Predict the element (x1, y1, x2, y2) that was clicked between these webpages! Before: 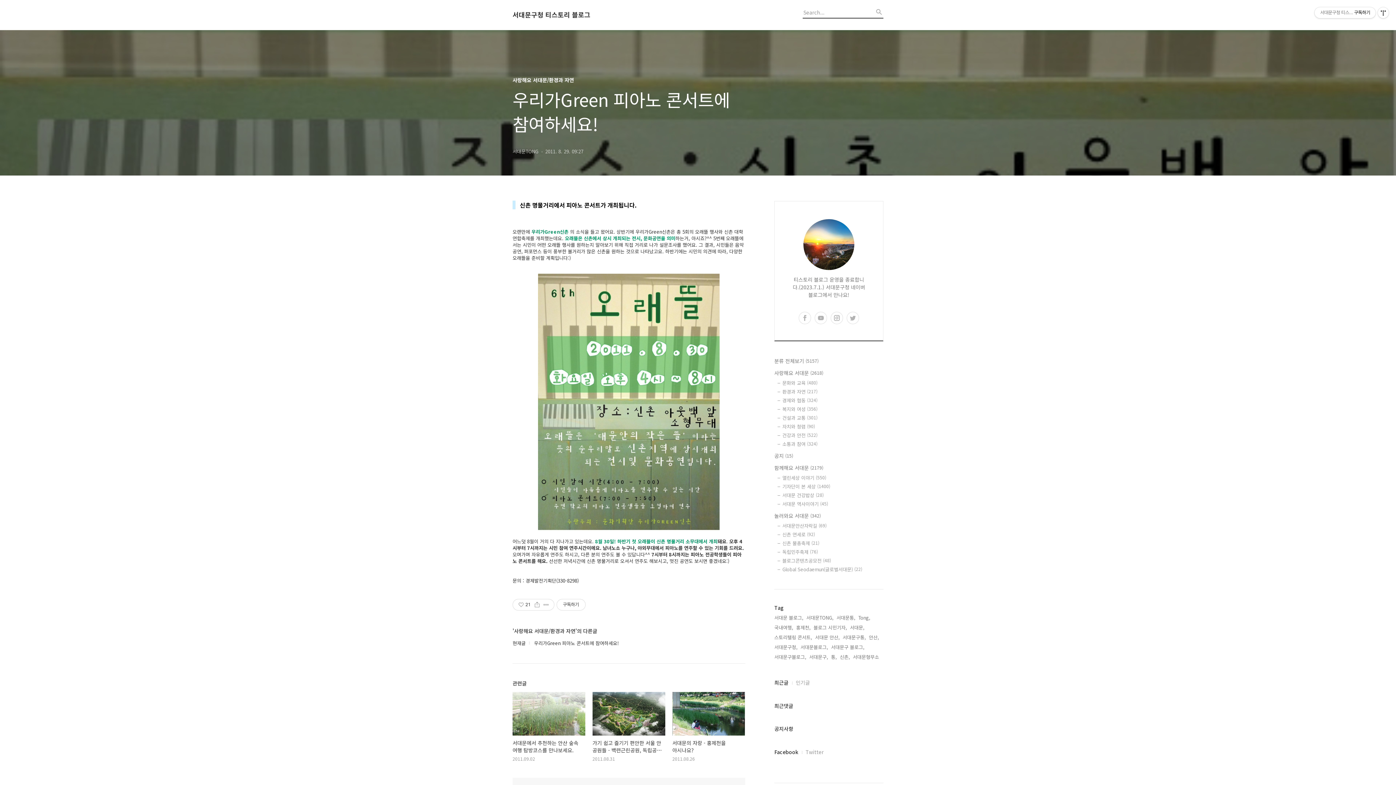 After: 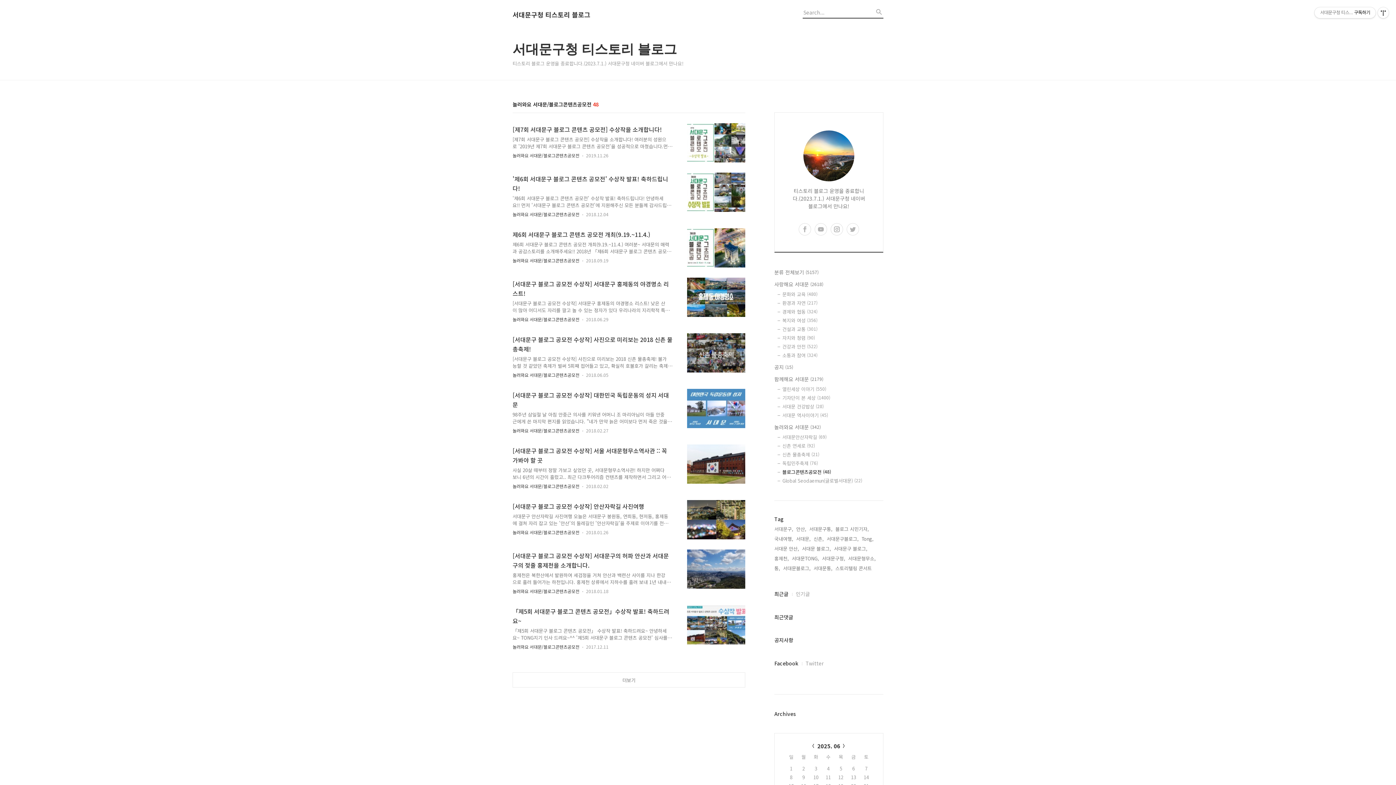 Action: label: 블로그콘텐츠공모전 (48) bbox: (782, 557, 883, 564)